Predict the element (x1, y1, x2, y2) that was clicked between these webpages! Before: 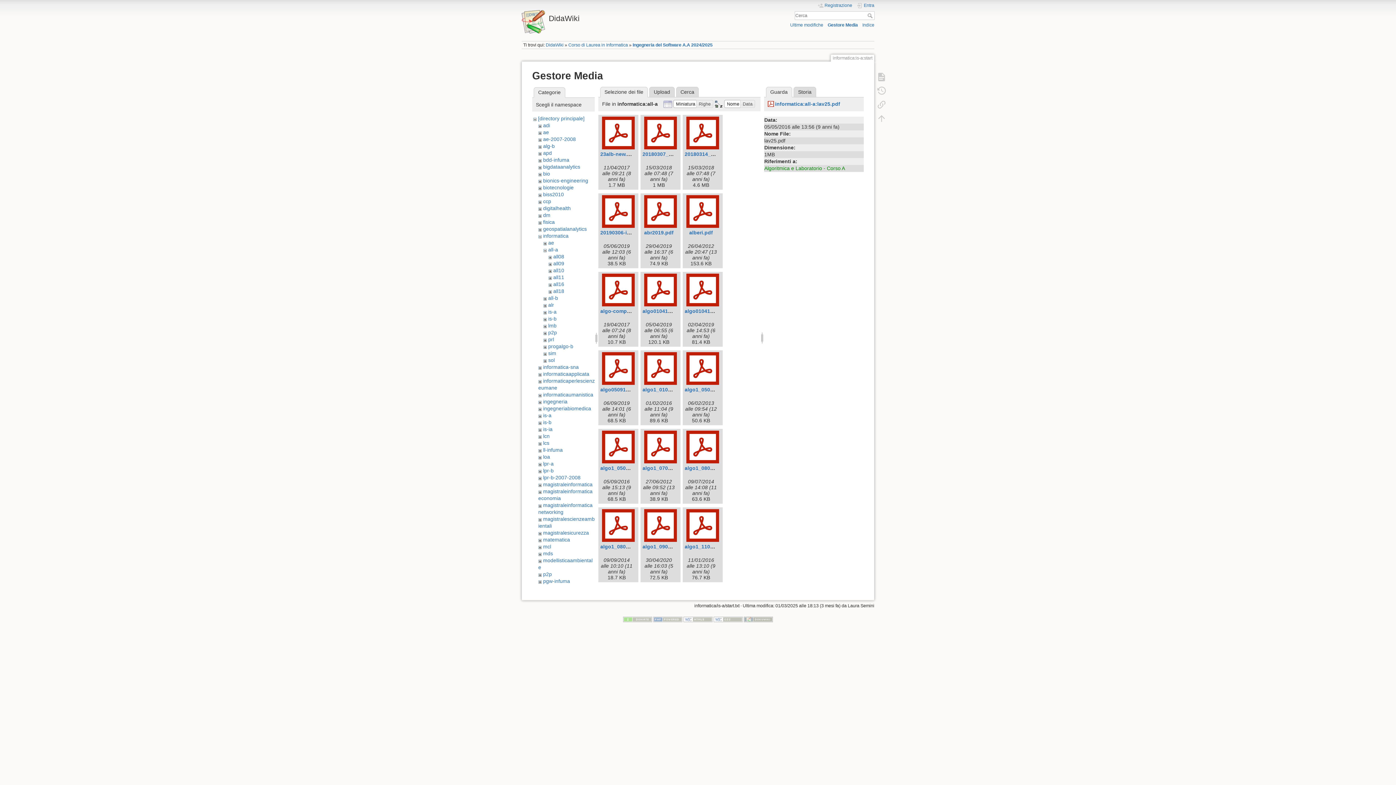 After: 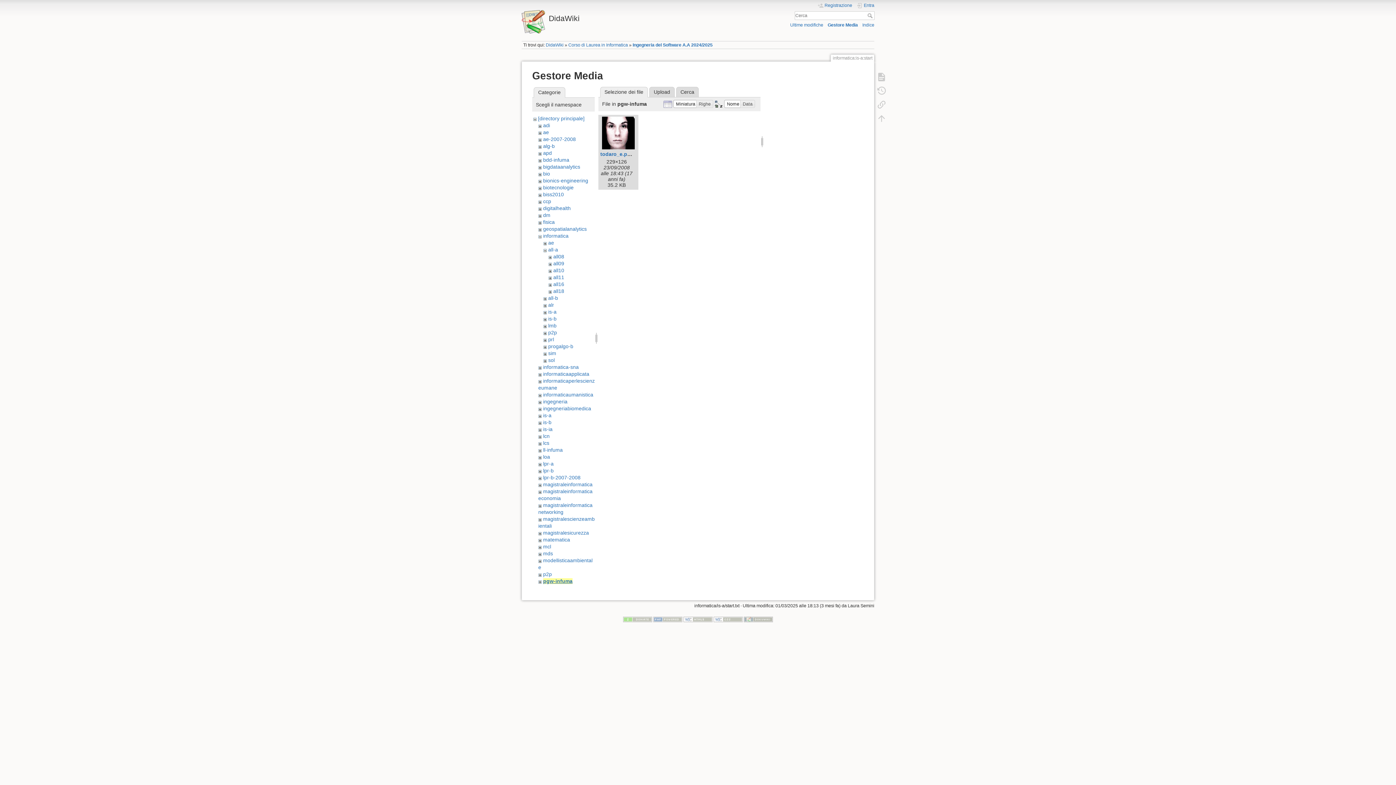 Action: bbox: (543, 578, 570, 584) label: pgw-infuma